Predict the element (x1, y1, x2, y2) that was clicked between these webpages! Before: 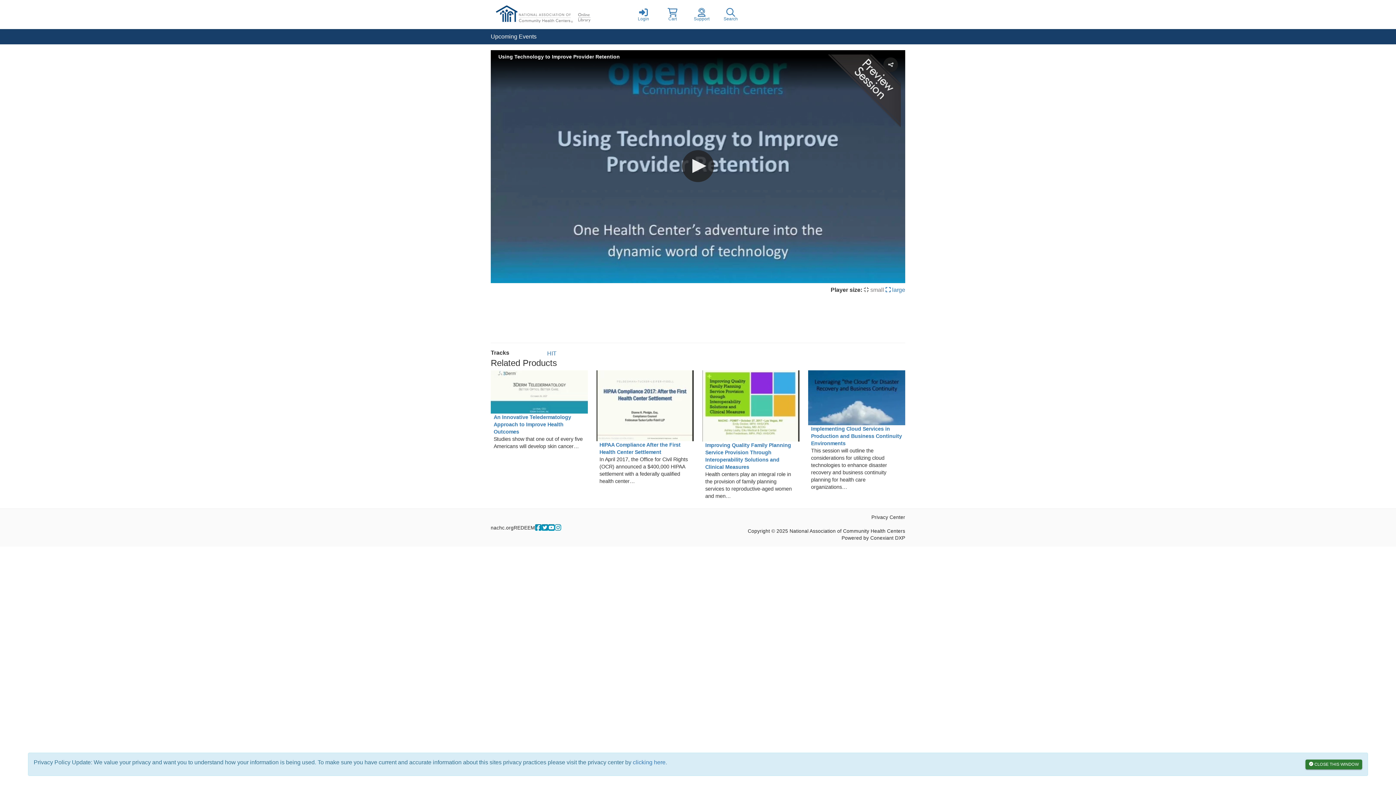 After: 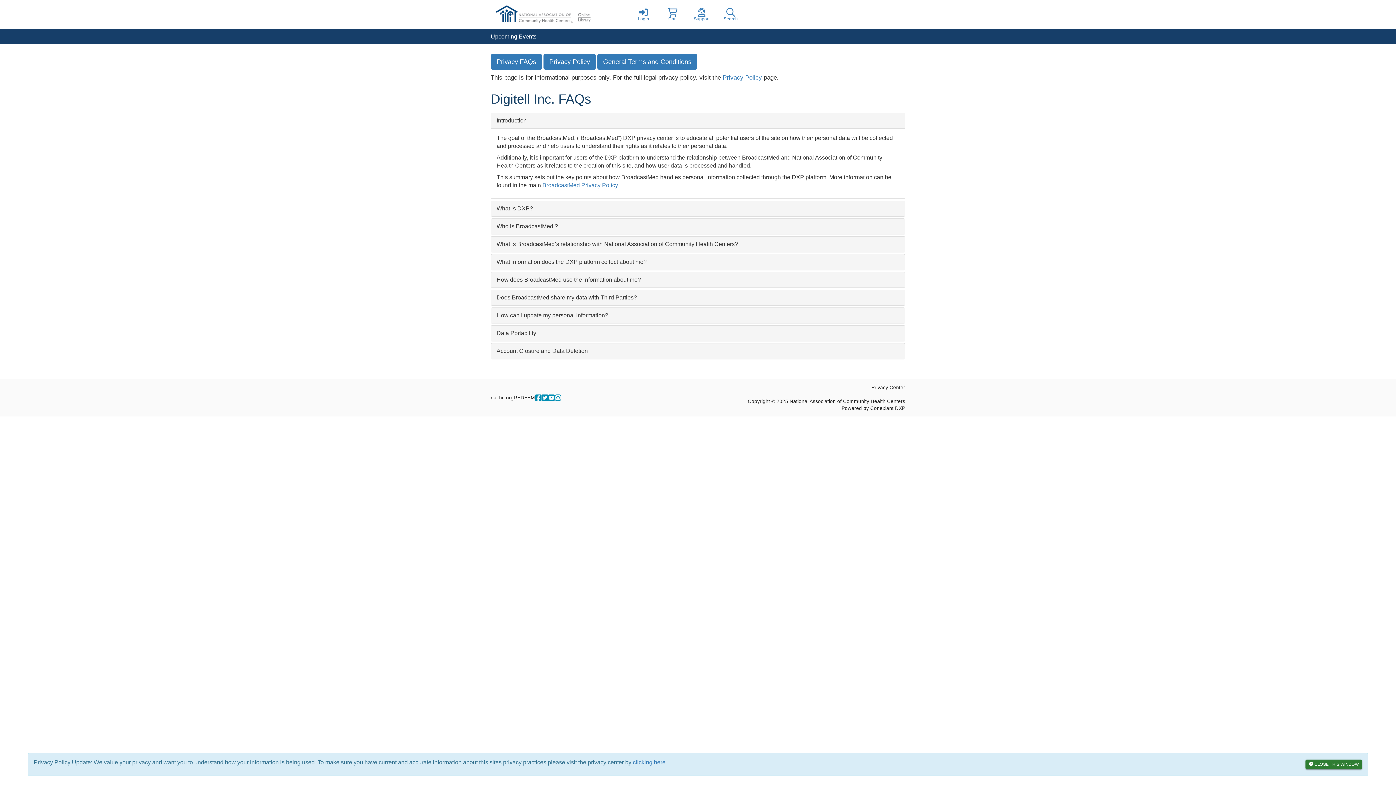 Action: label: clicking here bbox: (633, 759, 665, 765)